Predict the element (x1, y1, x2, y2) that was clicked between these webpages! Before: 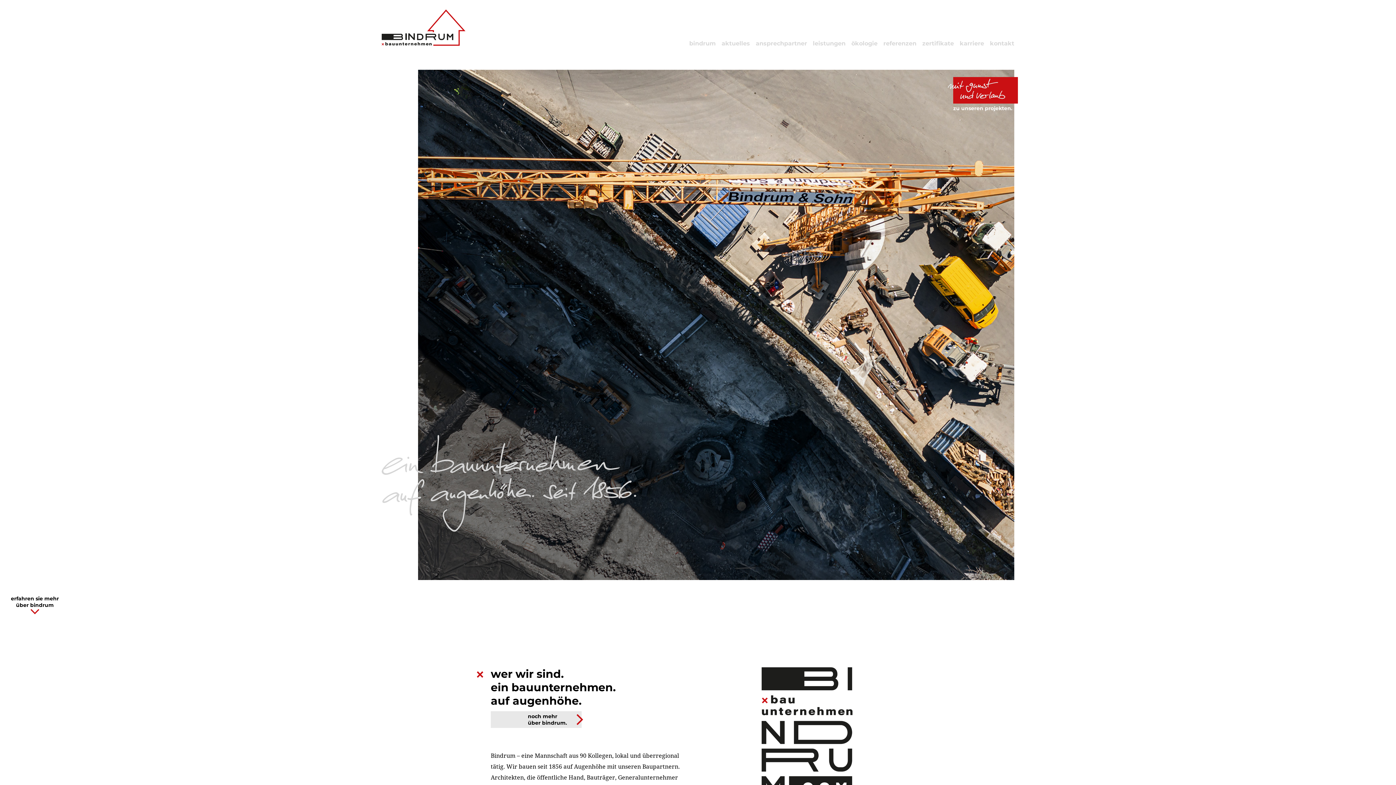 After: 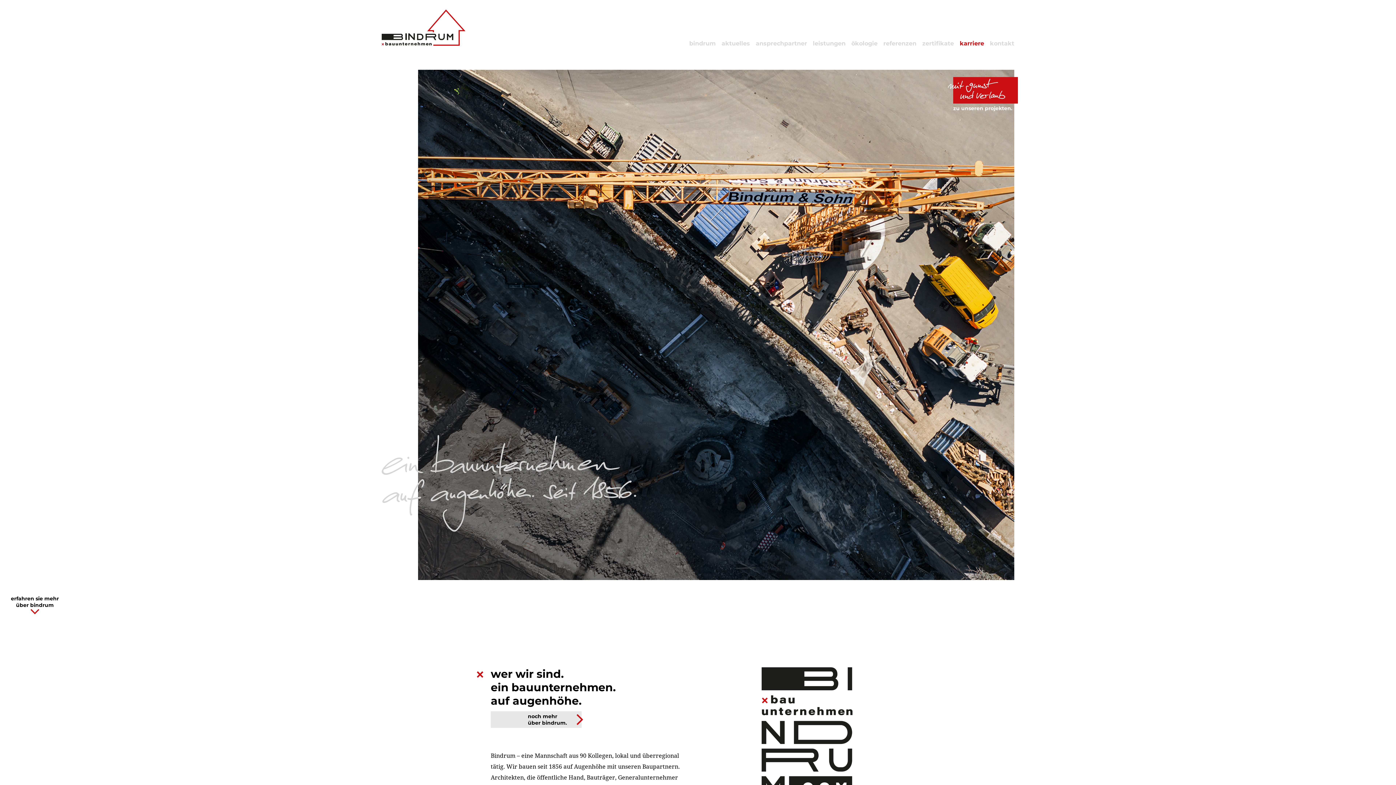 Action: bbox: (960, 40, 984, 46) label: karriere